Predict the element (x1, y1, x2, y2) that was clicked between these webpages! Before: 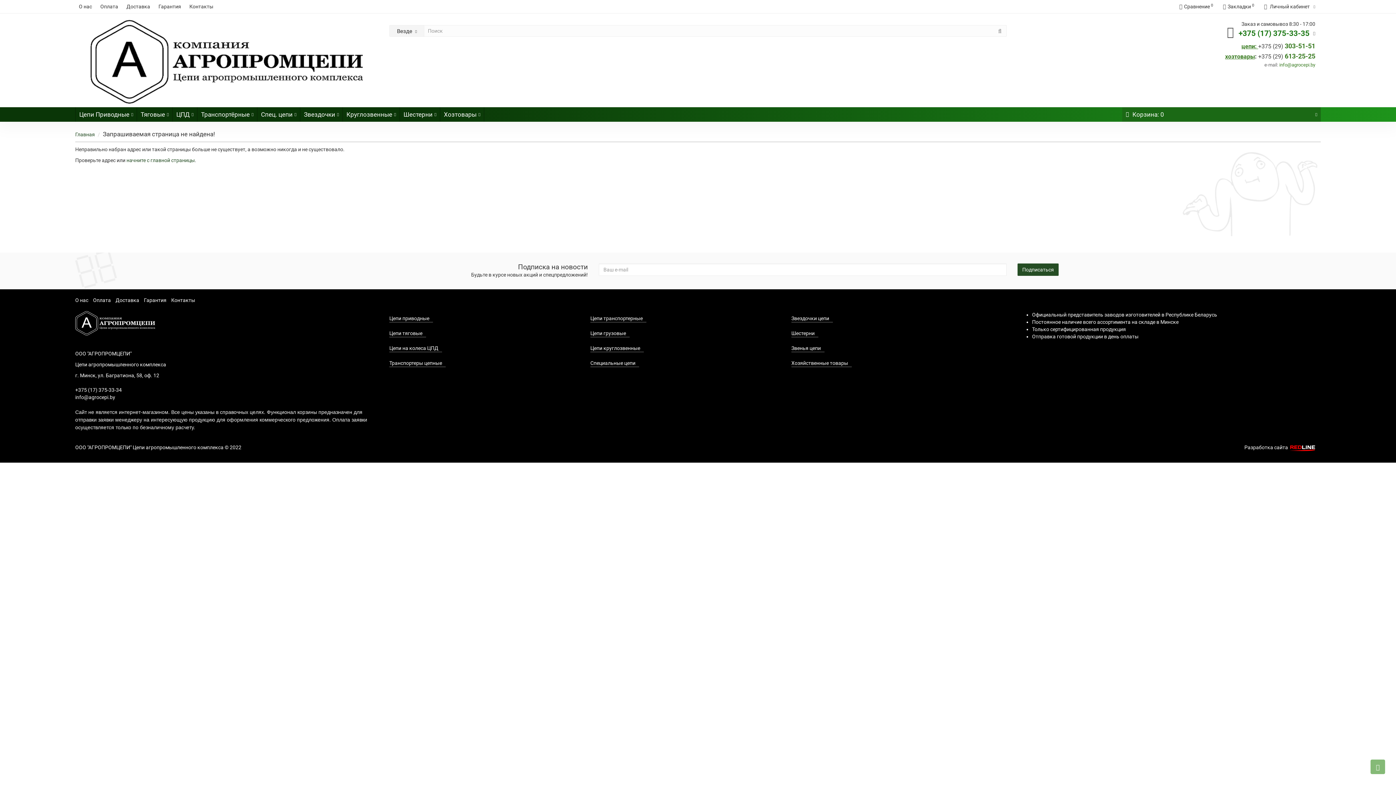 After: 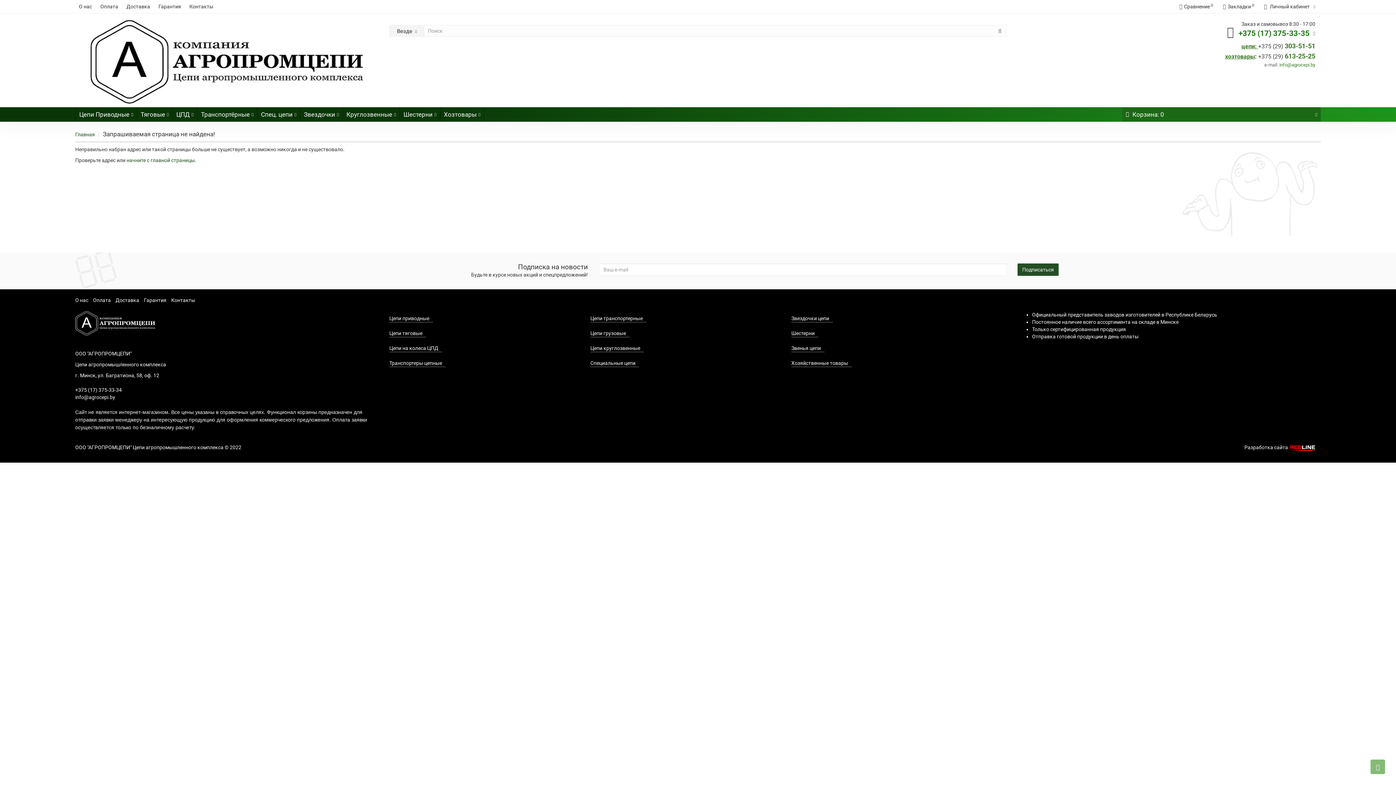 Action: bbox: (1258, 42, 1261, 49) label: +